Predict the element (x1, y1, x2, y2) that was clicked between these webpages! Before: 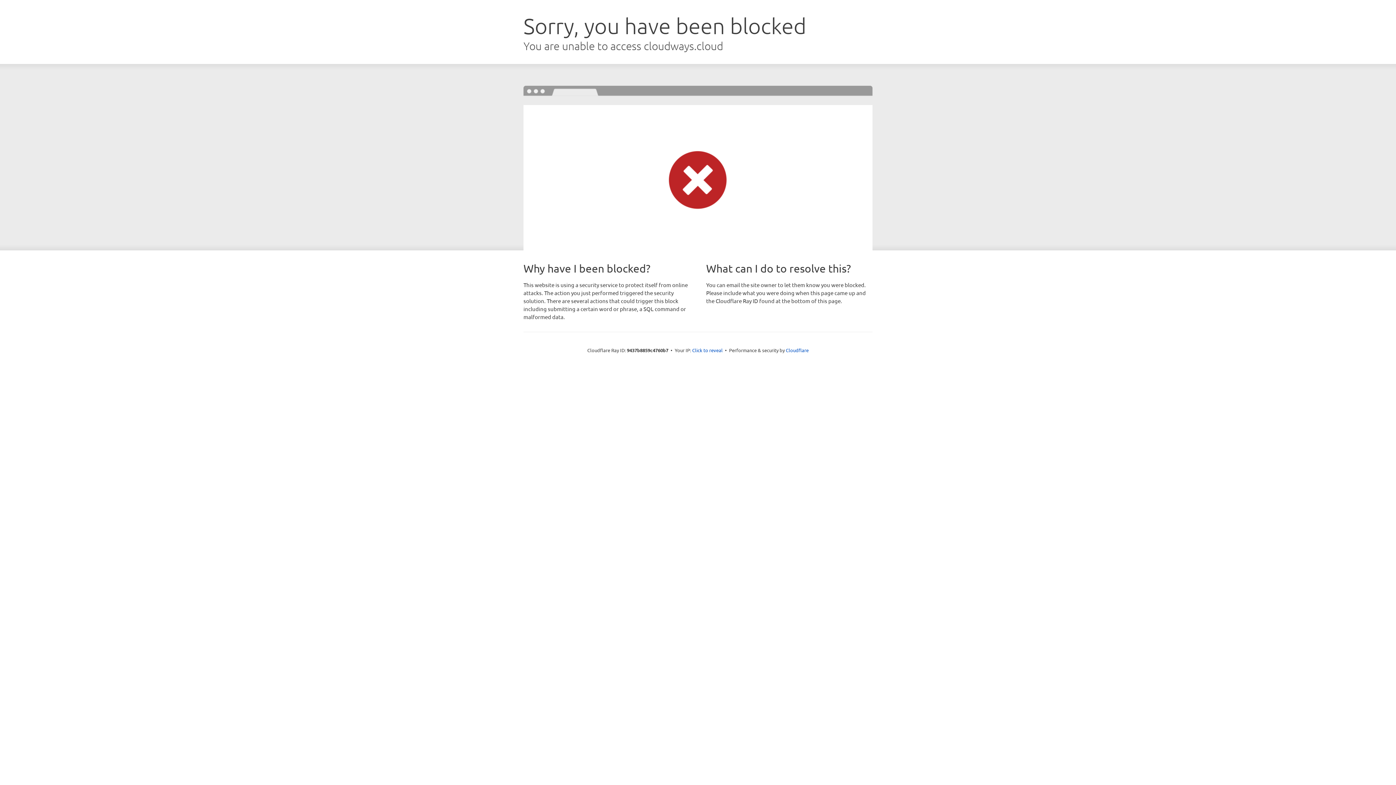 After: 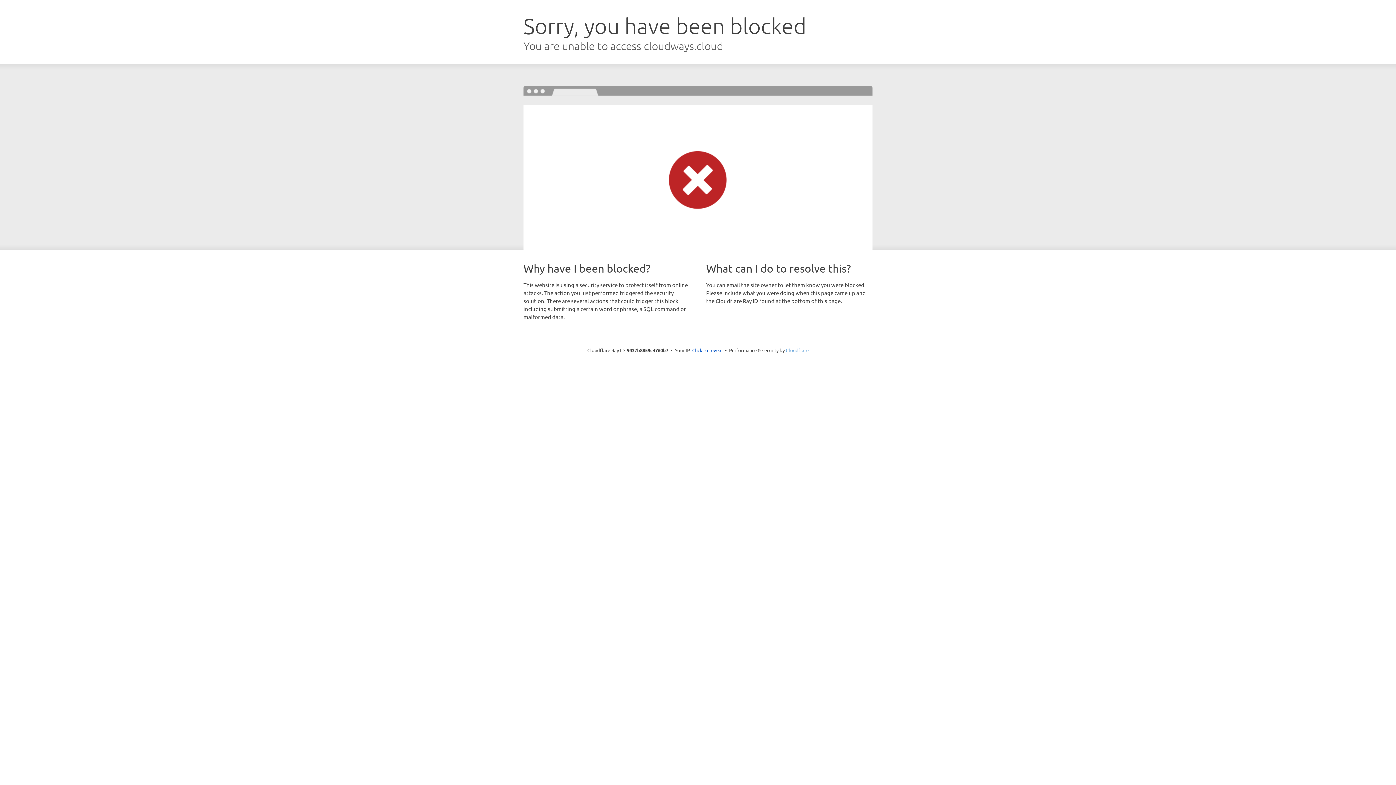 Action: bbox: (786, 347, 808, 353) label: Cloudflare